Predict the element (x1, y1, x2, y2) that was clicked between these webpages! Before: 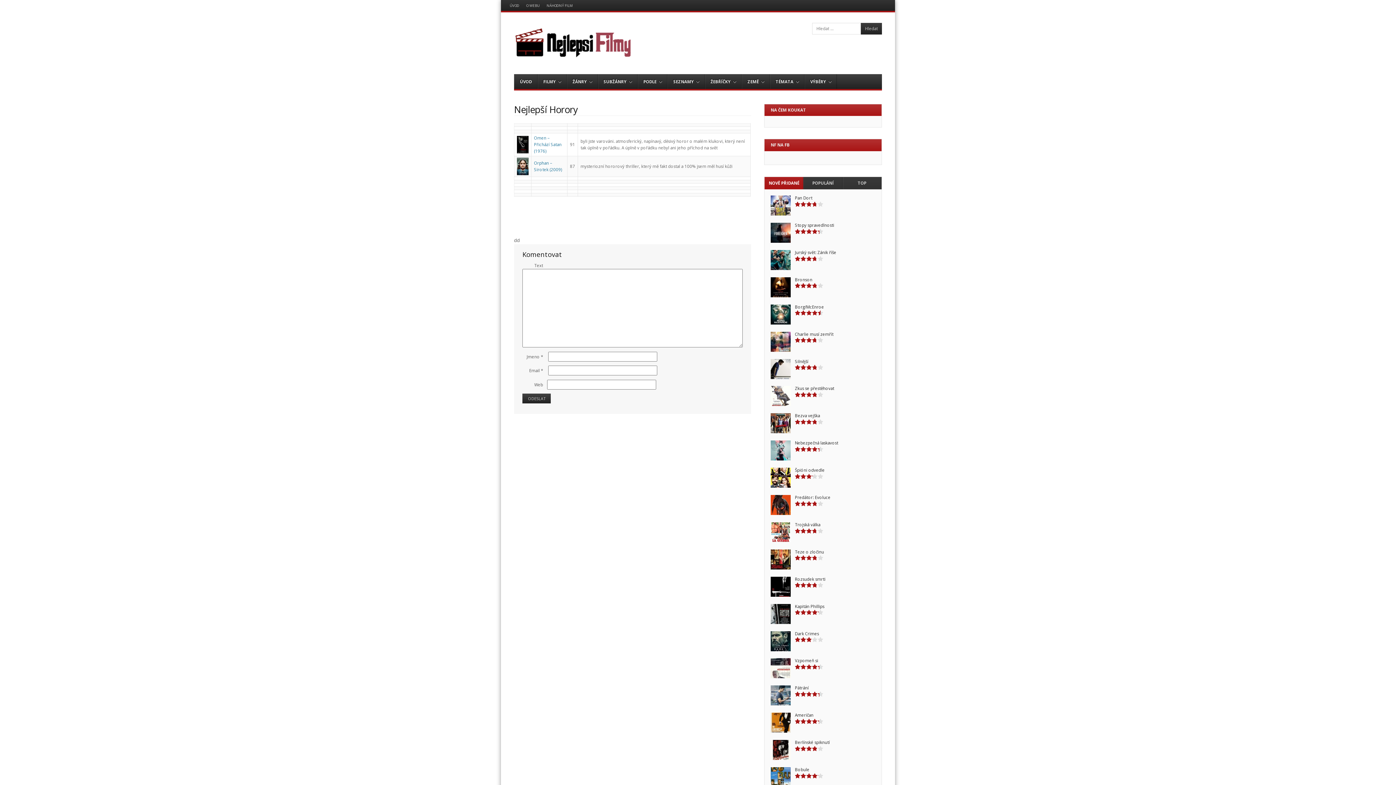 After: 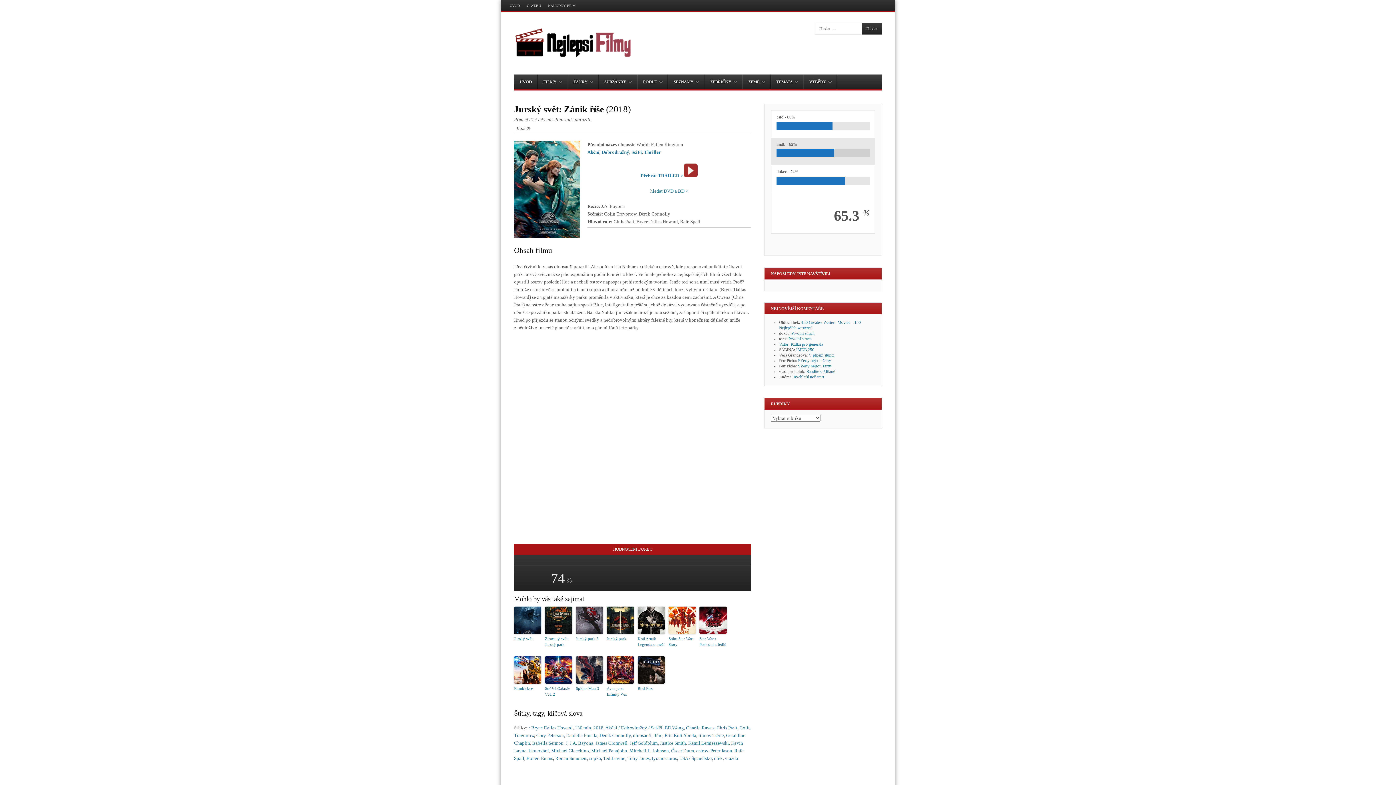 Action: bbox: (795, 249, 836, 255) label: Jurský svět: Zánik říše